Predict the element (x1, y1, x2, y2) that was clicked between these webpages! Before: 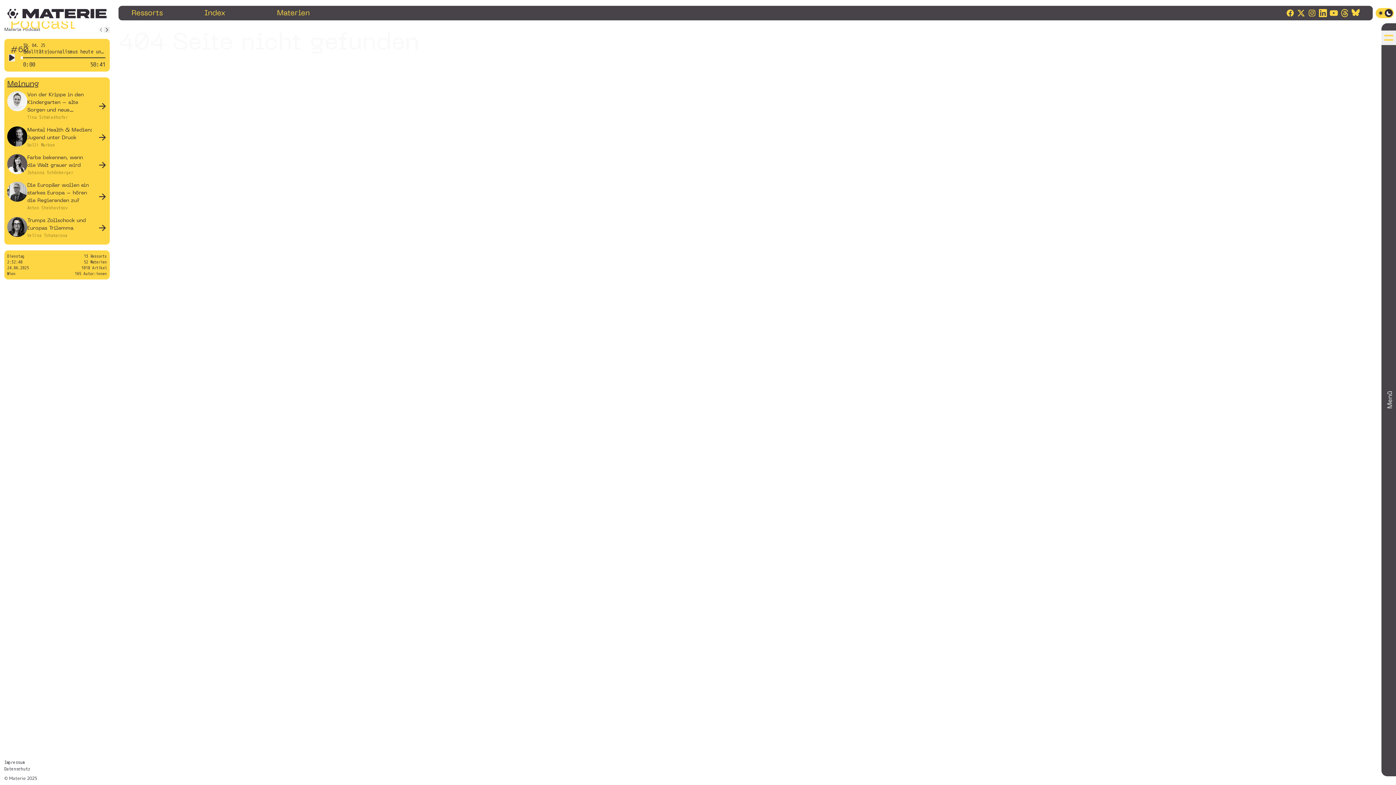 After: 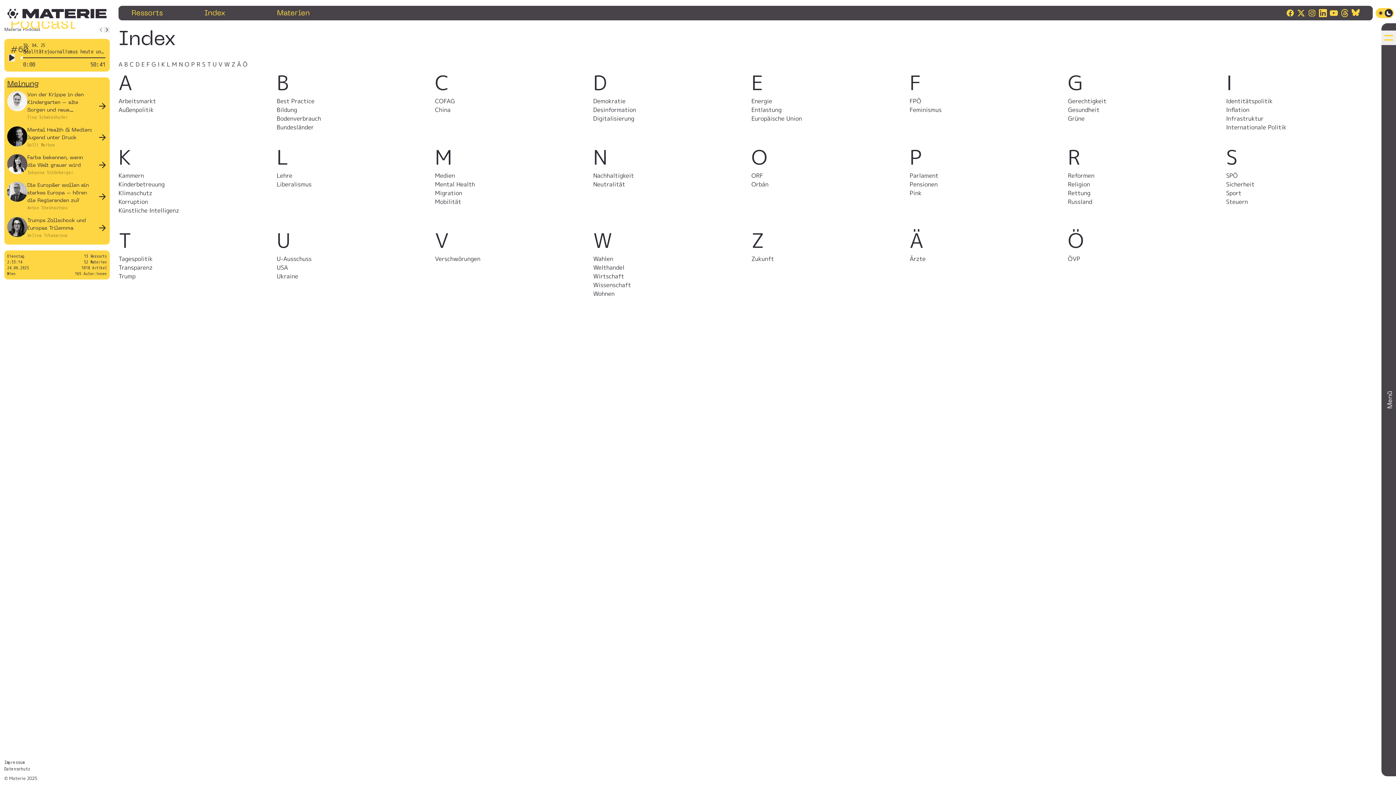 Action: label: Index bbox: (202, 7, 275, 18)